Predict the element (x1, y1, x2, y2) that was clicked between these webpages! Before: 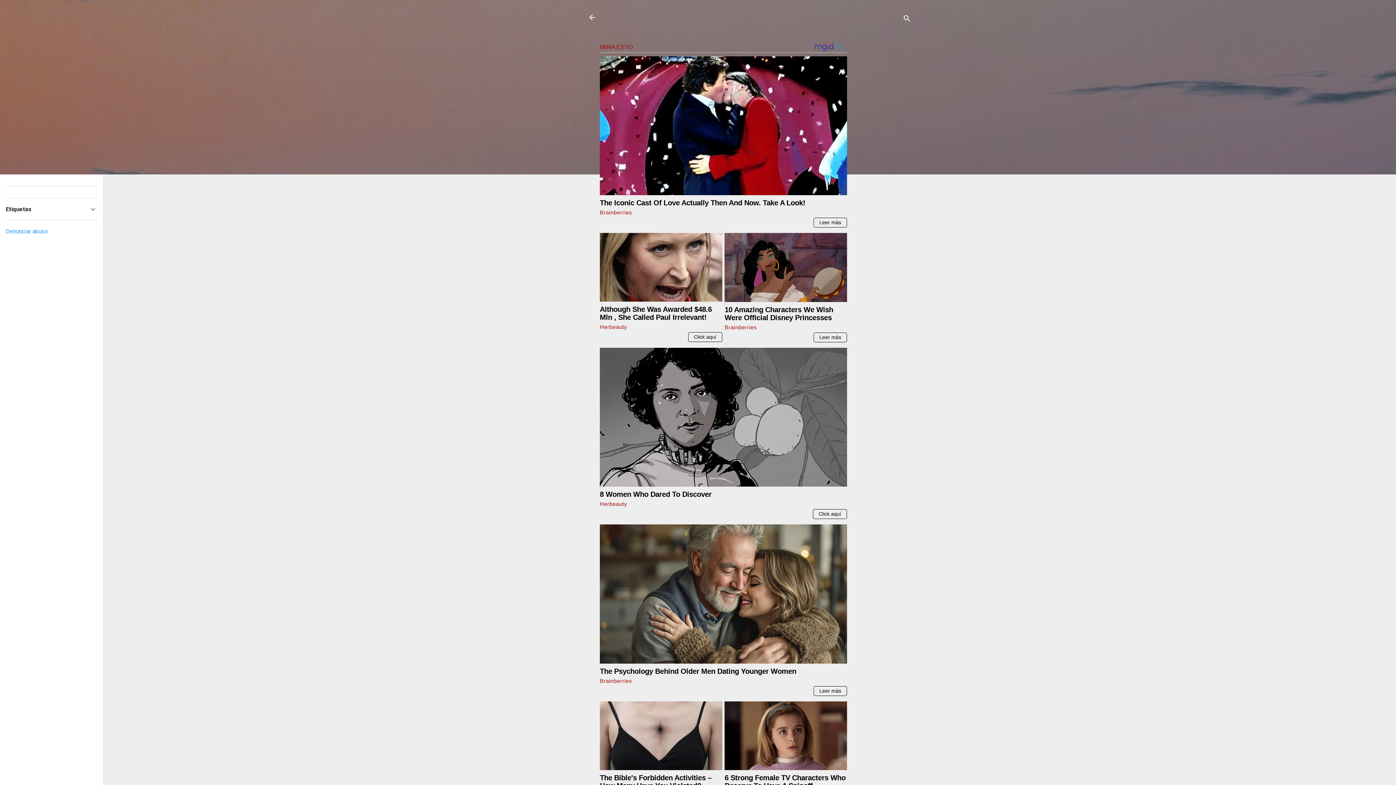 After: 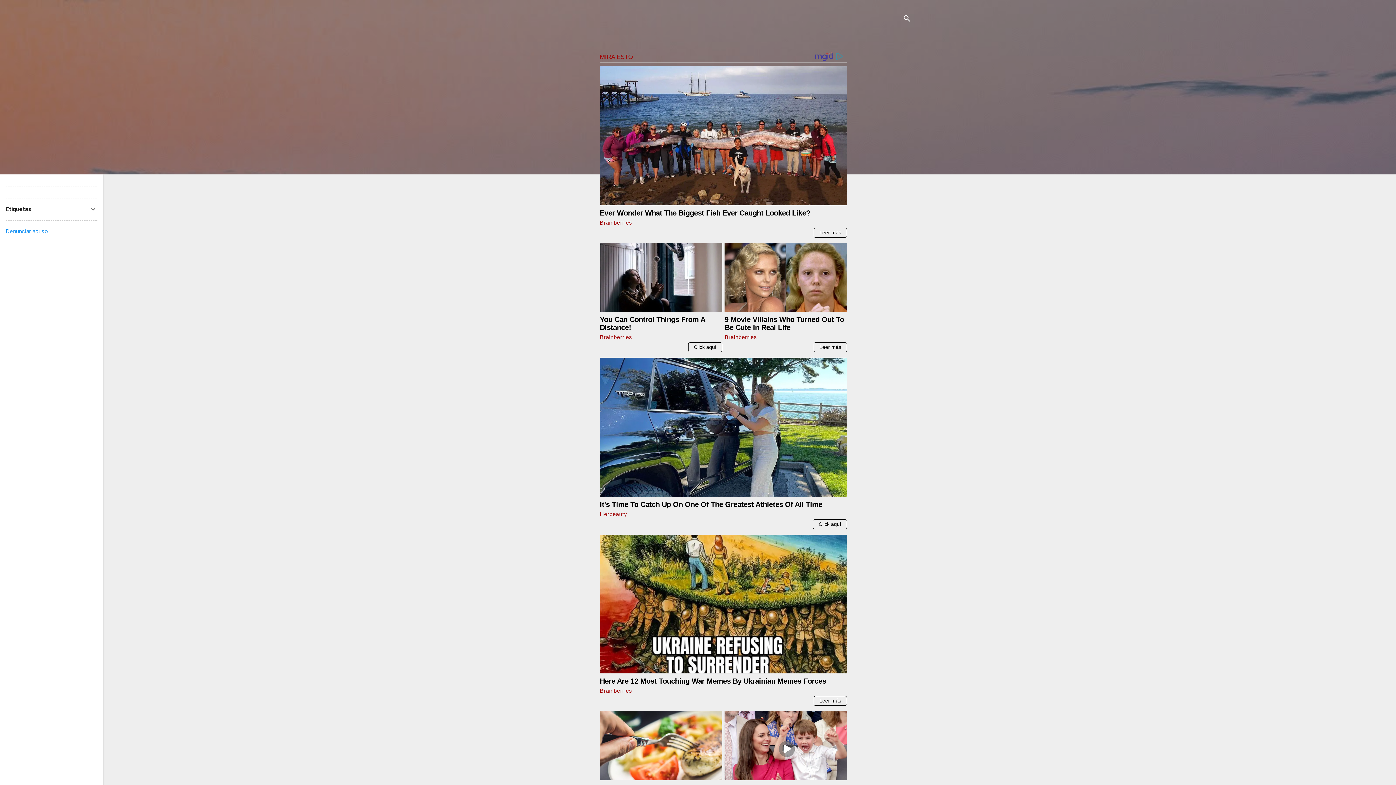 Action: bbox: (588, 13, 596, 23)